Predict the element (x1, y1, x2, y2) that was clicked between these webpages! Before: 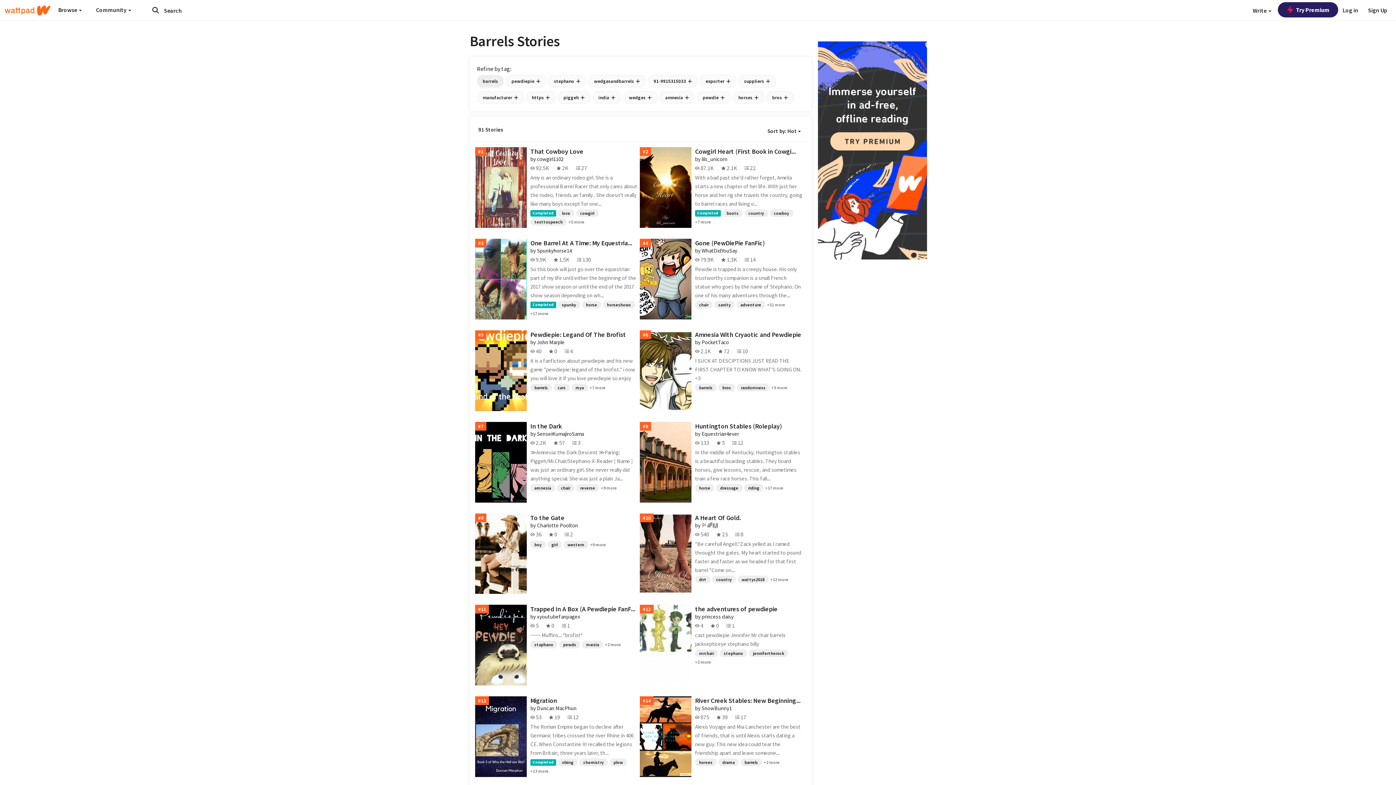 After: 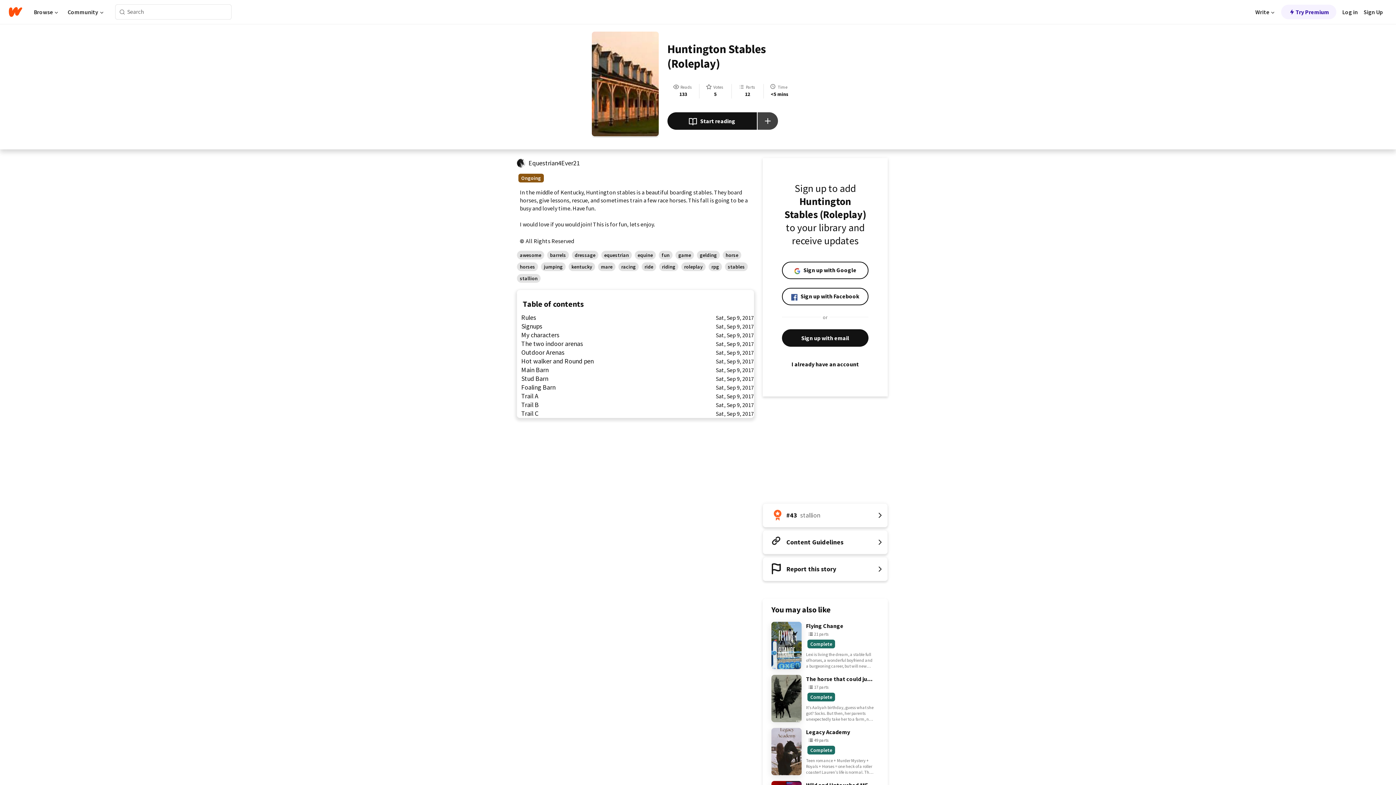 Action: bbox: (640, 422, 691, 502) label: #8